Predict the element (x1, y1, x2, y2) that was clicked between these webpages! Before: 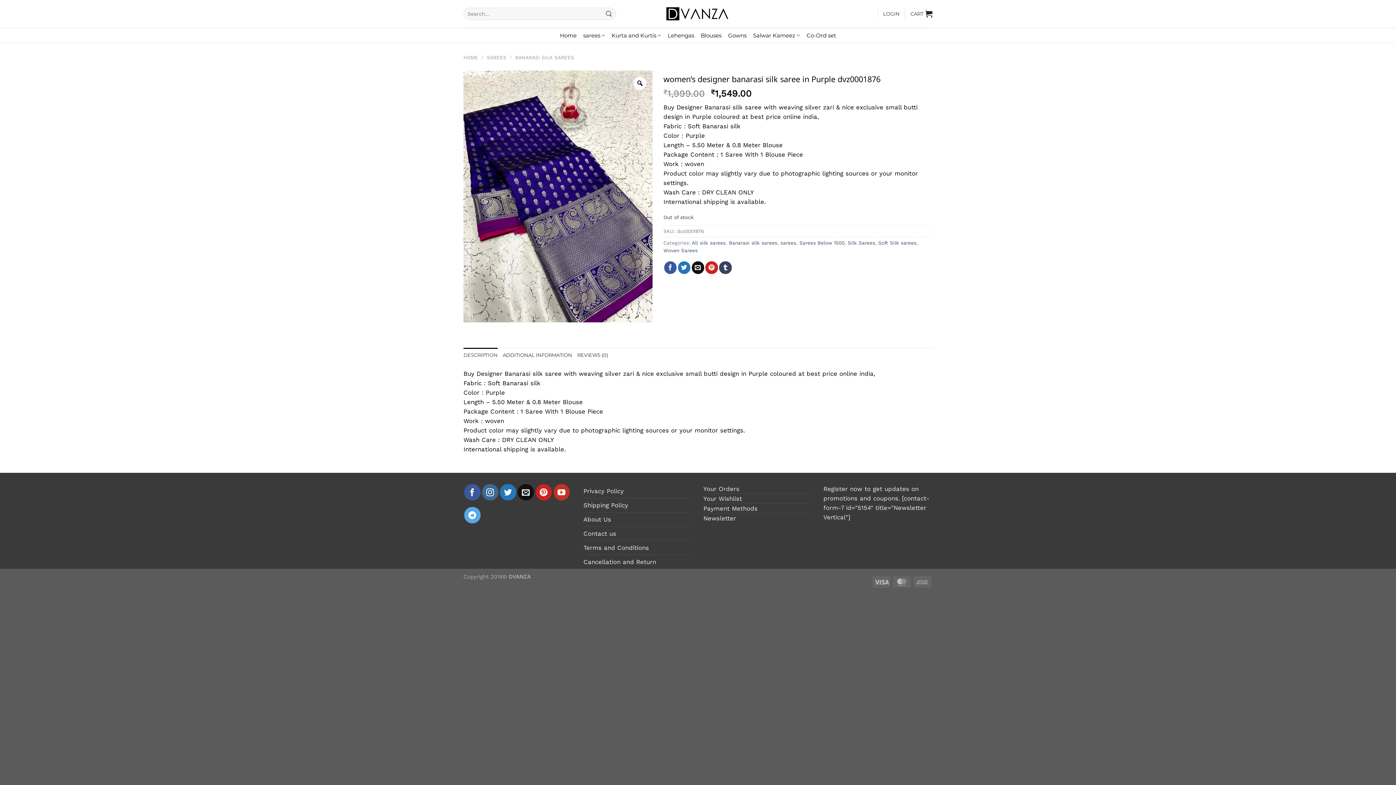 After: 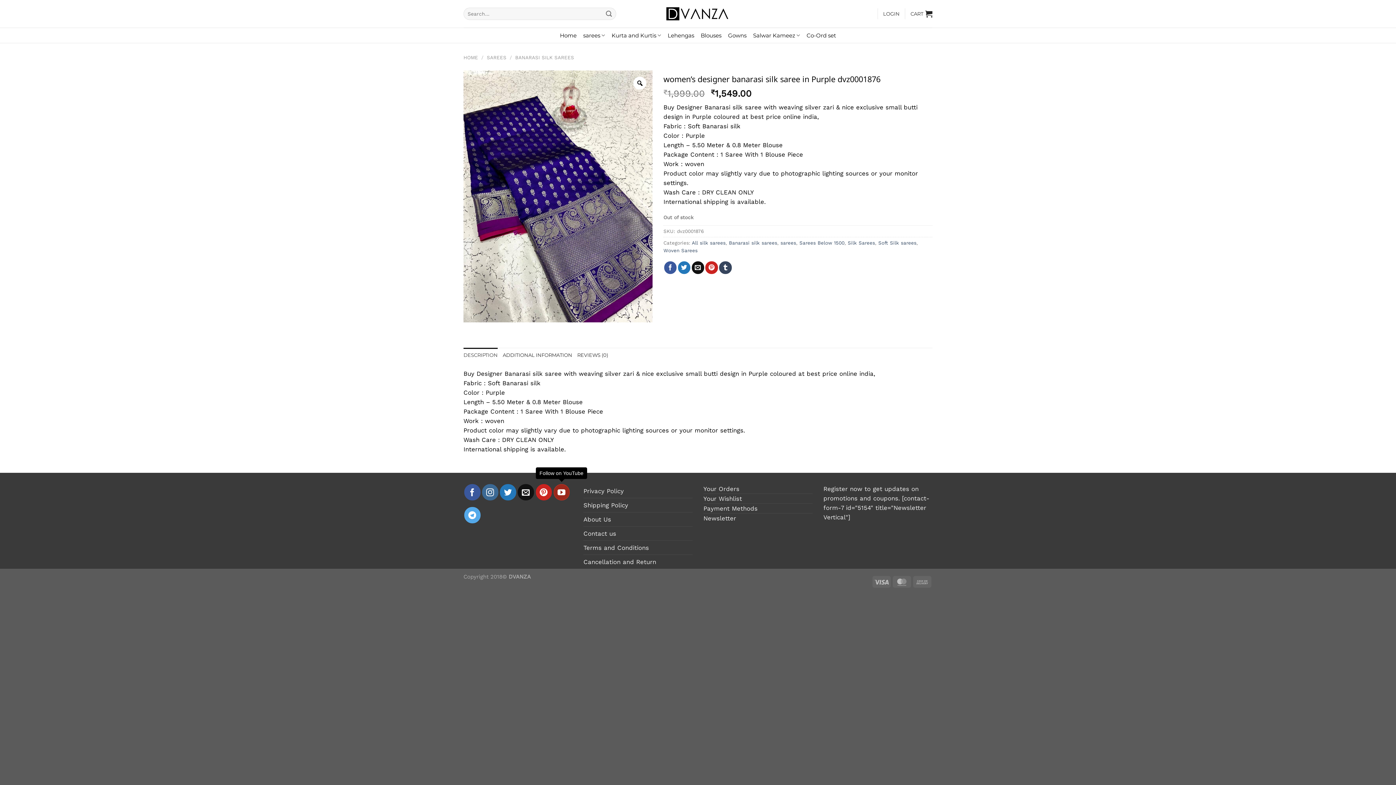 Action: bbox: (553, 484, 569, 500) label: Follow on YouTube